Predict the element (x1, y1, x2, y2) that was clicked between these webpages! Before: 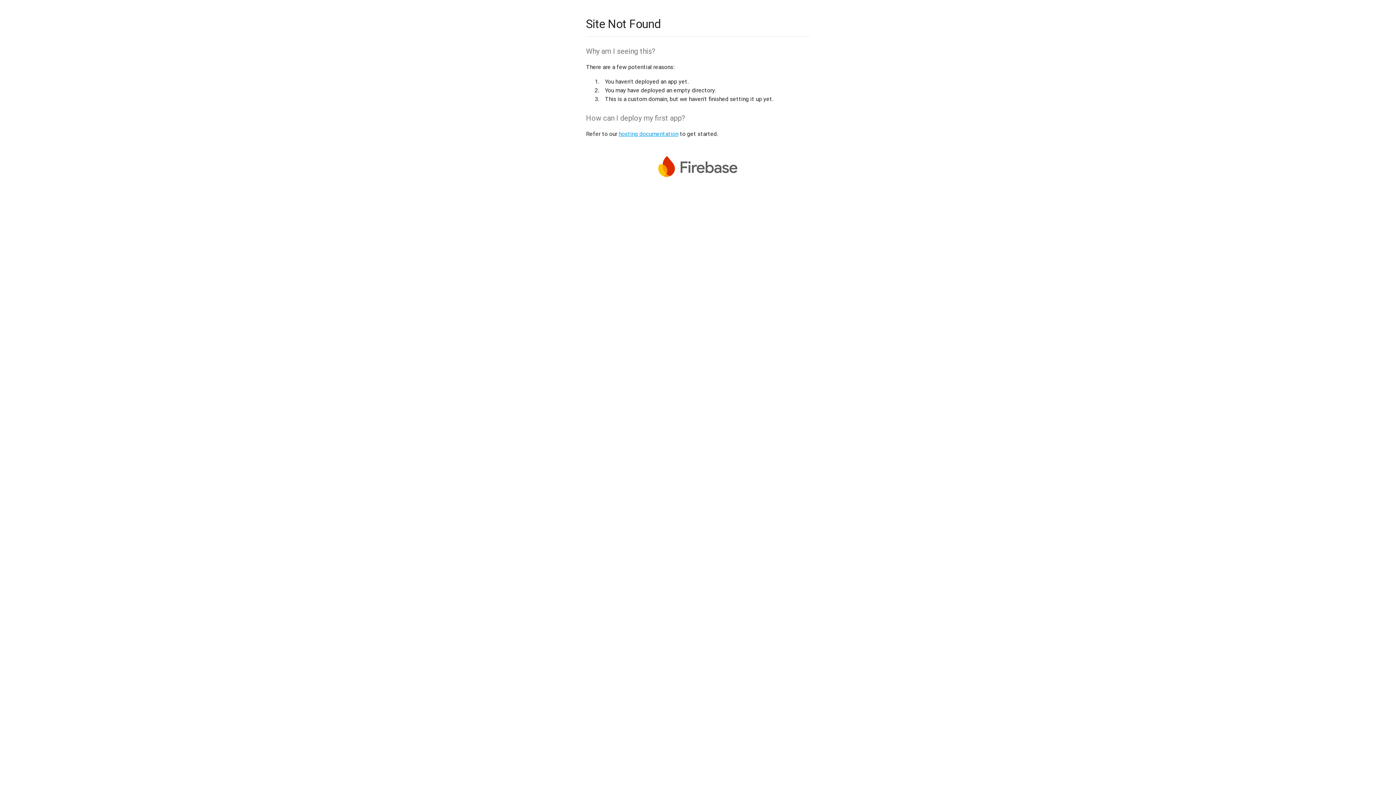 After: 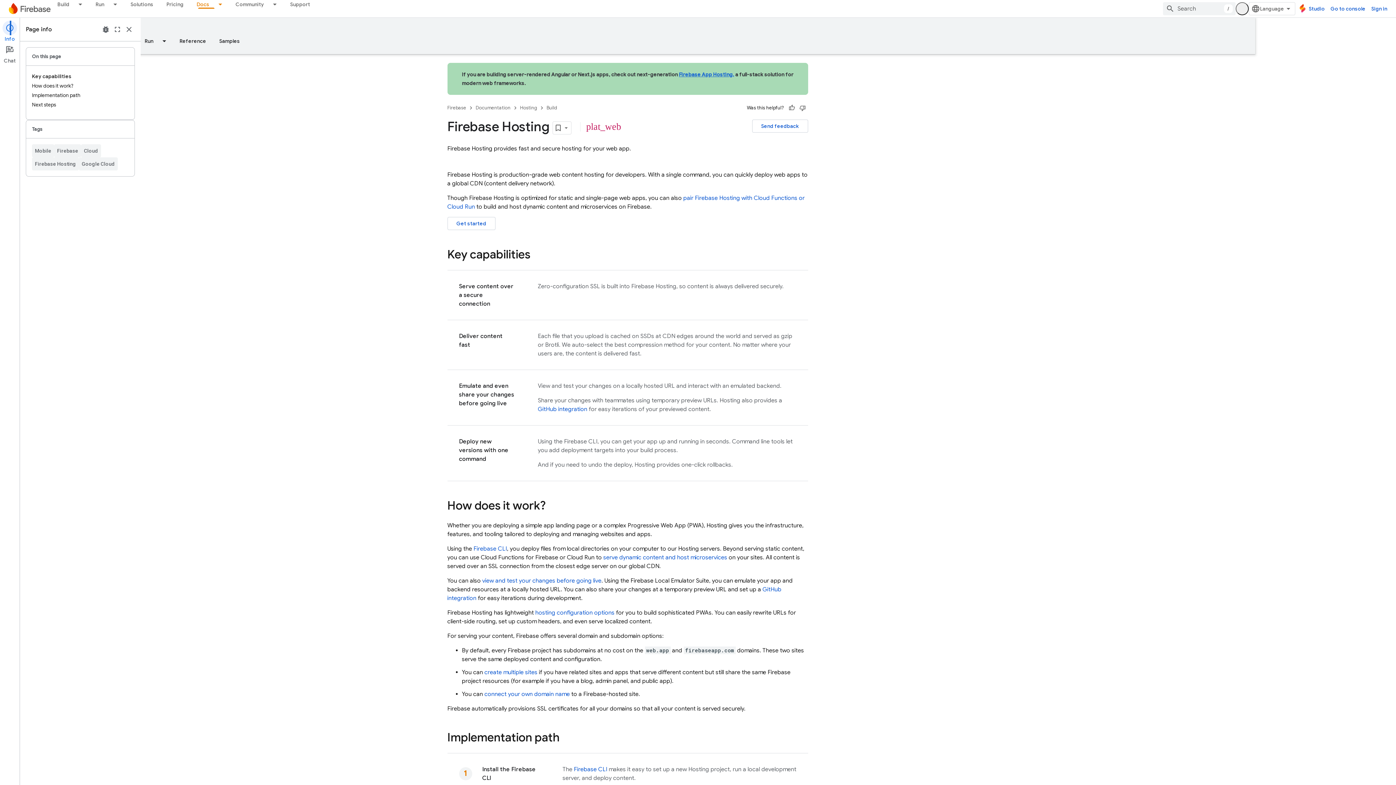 Action: bbox: (618, 130, 678, 137) label: hosting documentation